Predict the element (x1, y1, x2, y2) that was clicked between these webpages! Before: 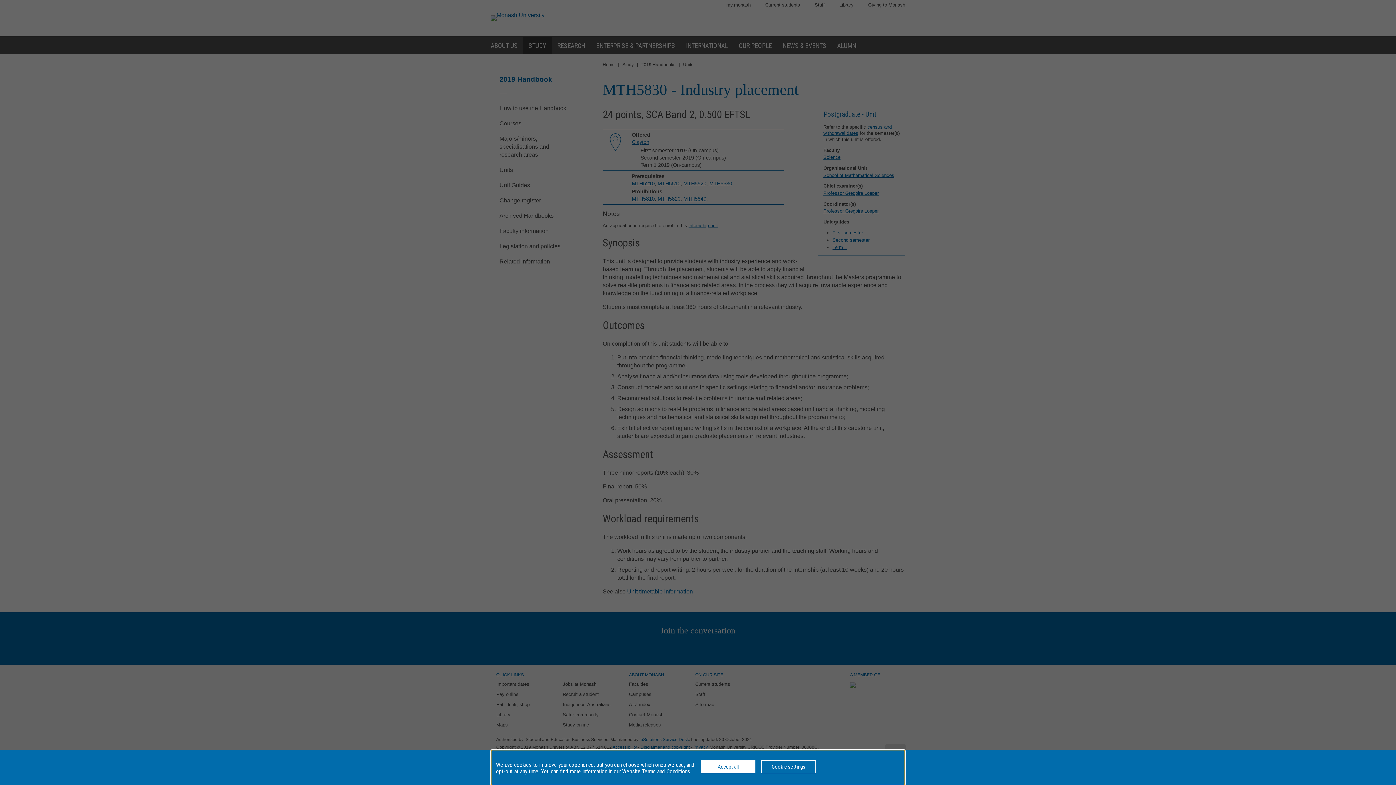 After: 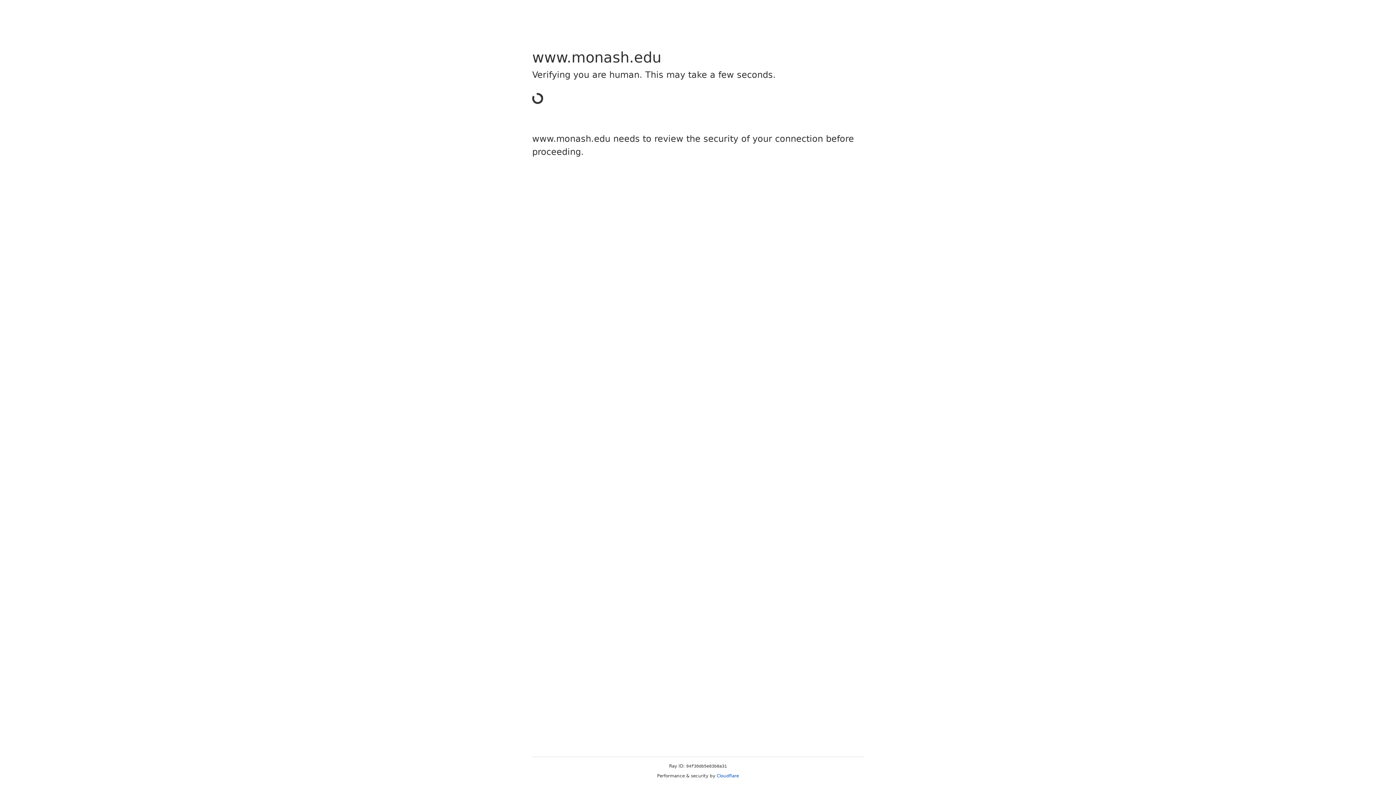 Action: label: Website Terms and Conditions bbox: (622, 768, 690, 775)